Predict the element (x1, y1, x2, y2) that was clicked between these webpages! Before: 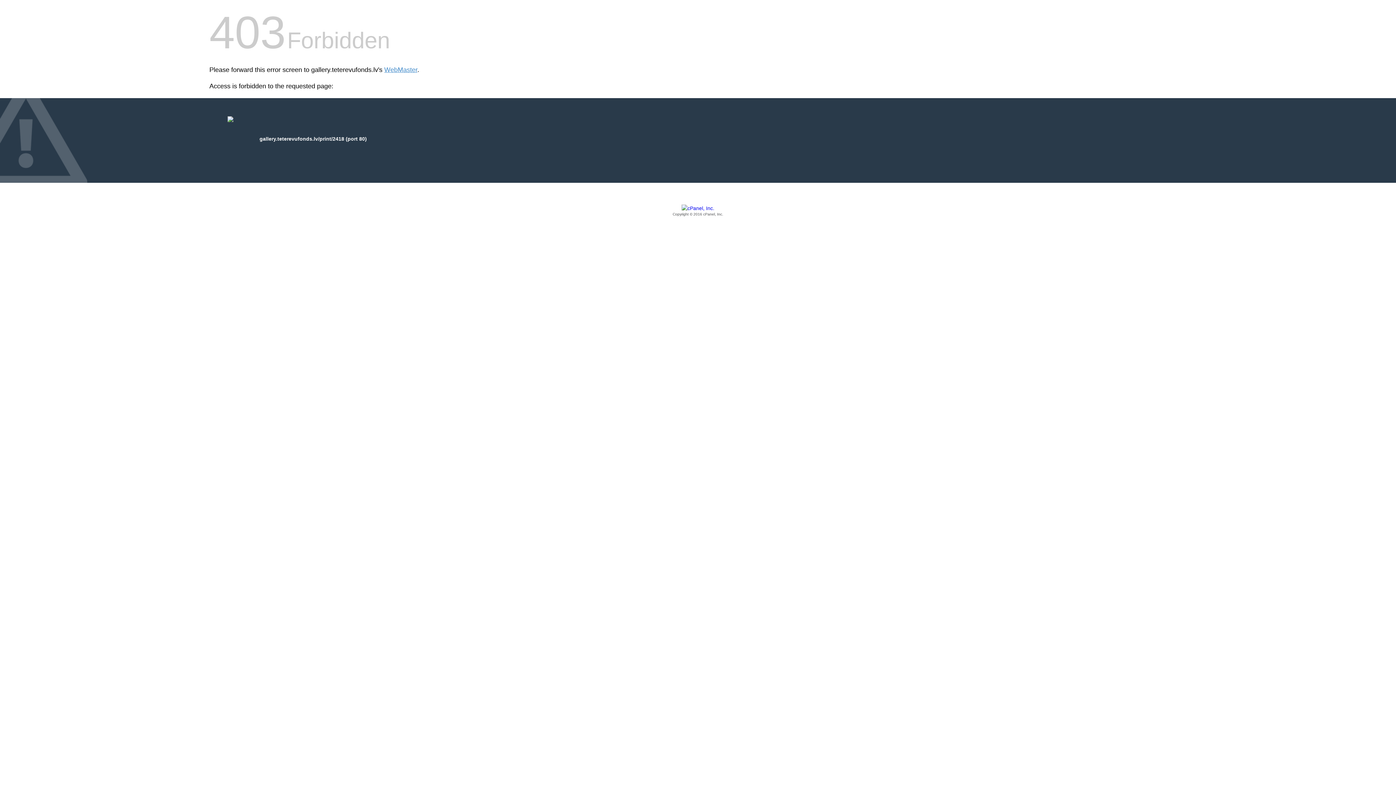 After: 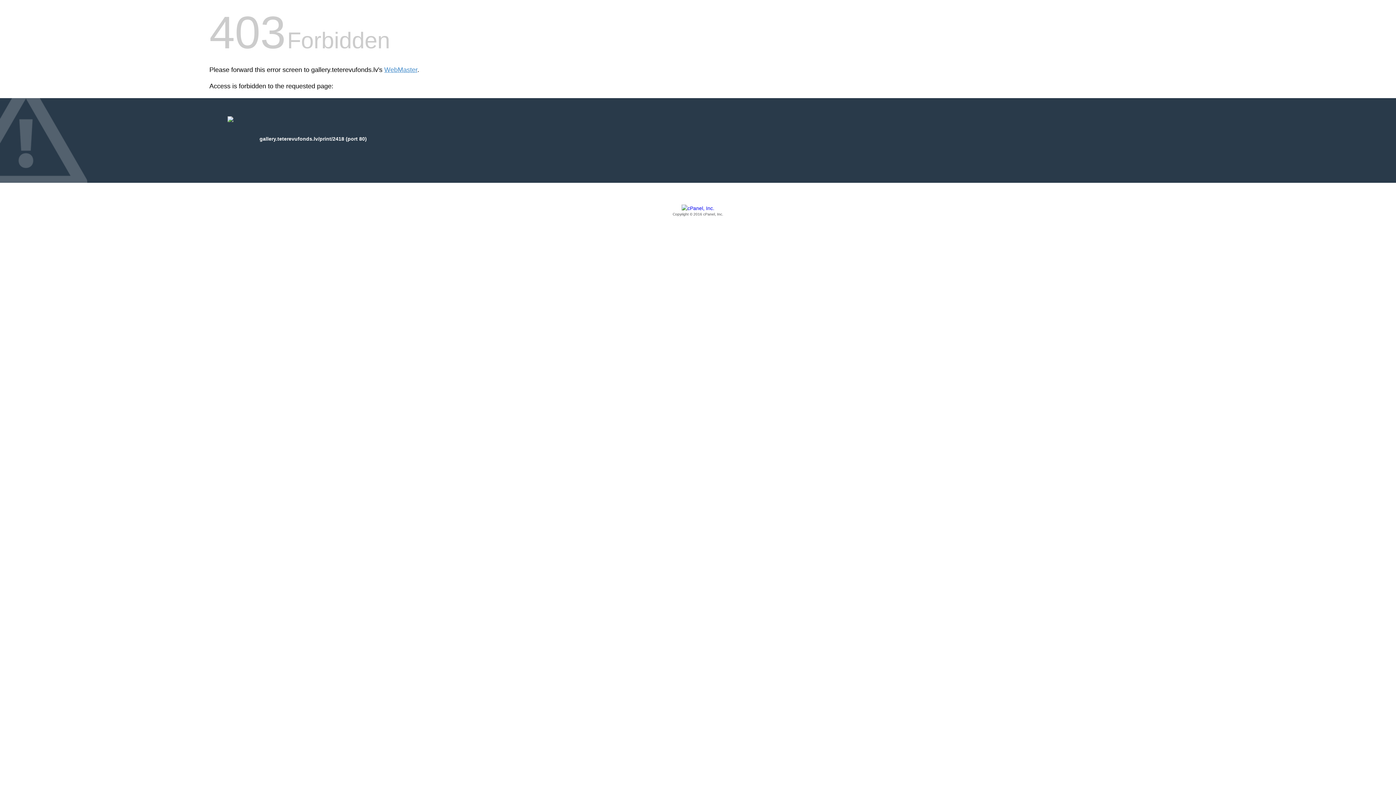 Action: bbox: (209, 205, 1186, 217) label: Copyright © 2016 cPanel, Inc.